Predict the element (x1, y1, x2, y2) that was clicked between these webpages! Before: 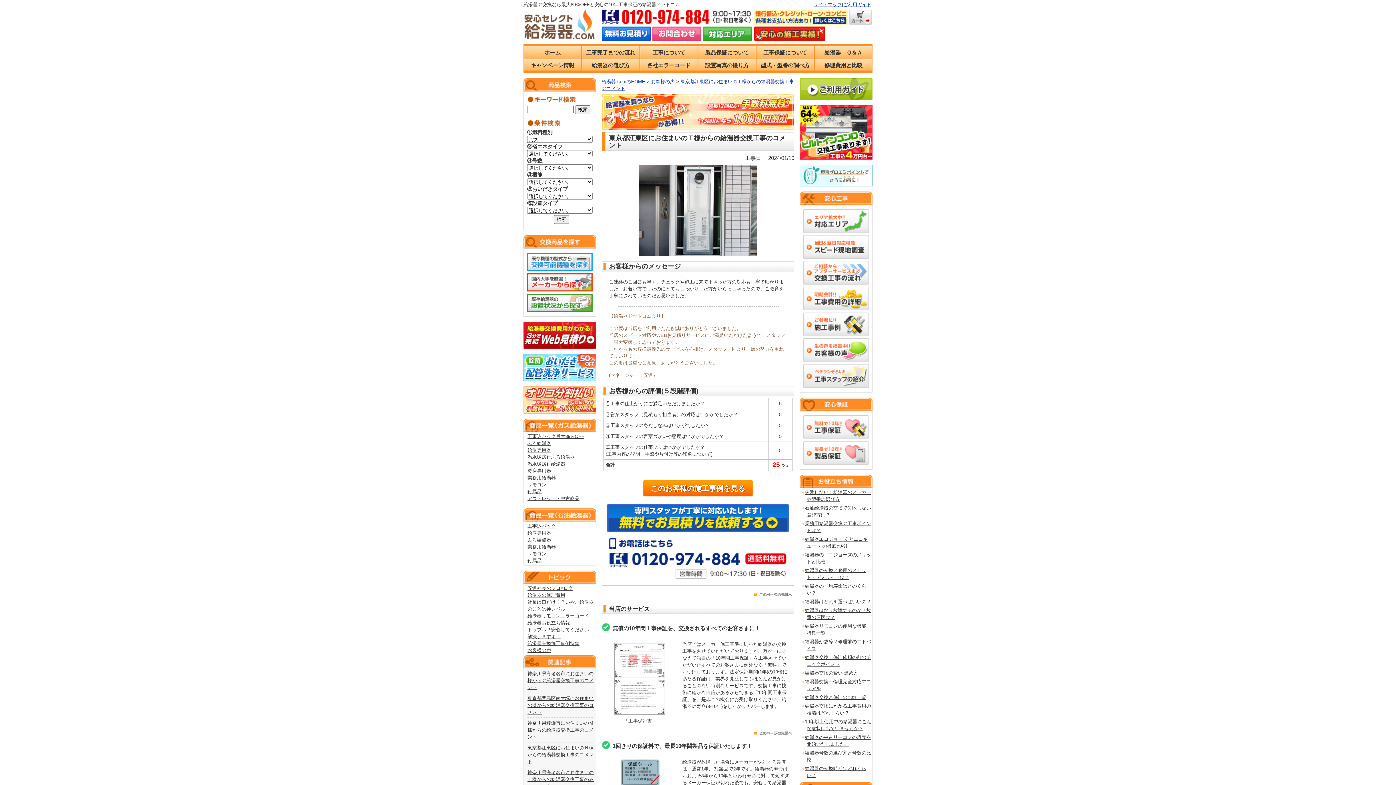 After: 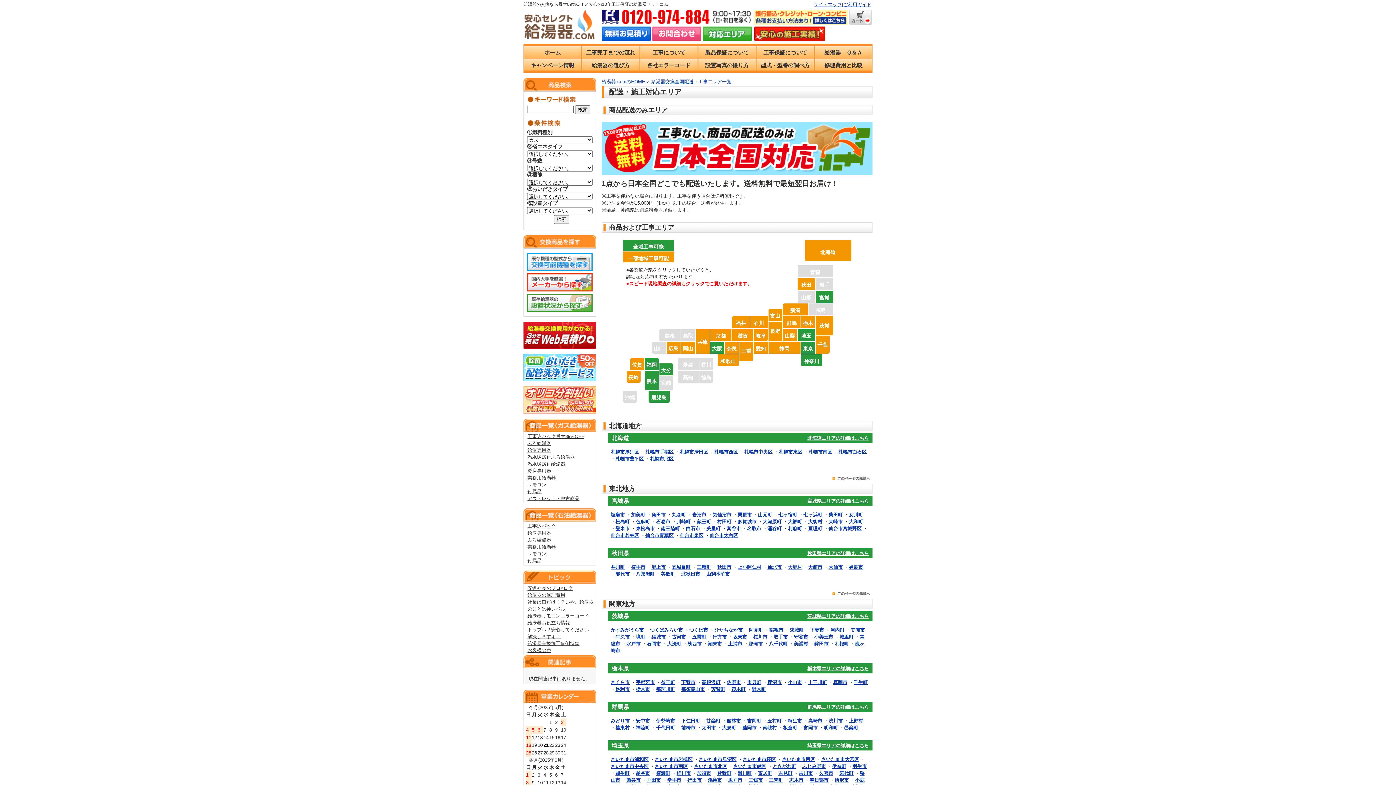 Action: bbox: (803, 254, 869, 260)